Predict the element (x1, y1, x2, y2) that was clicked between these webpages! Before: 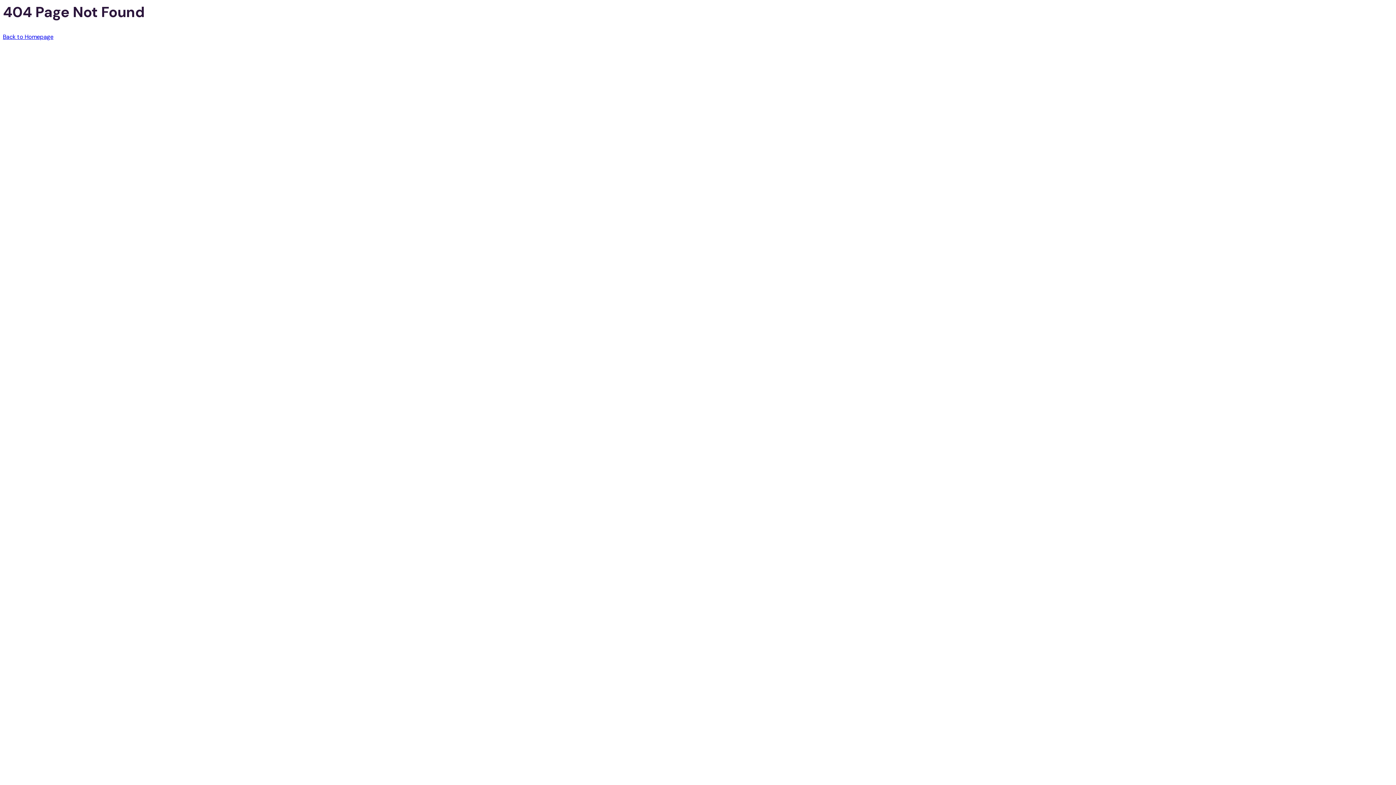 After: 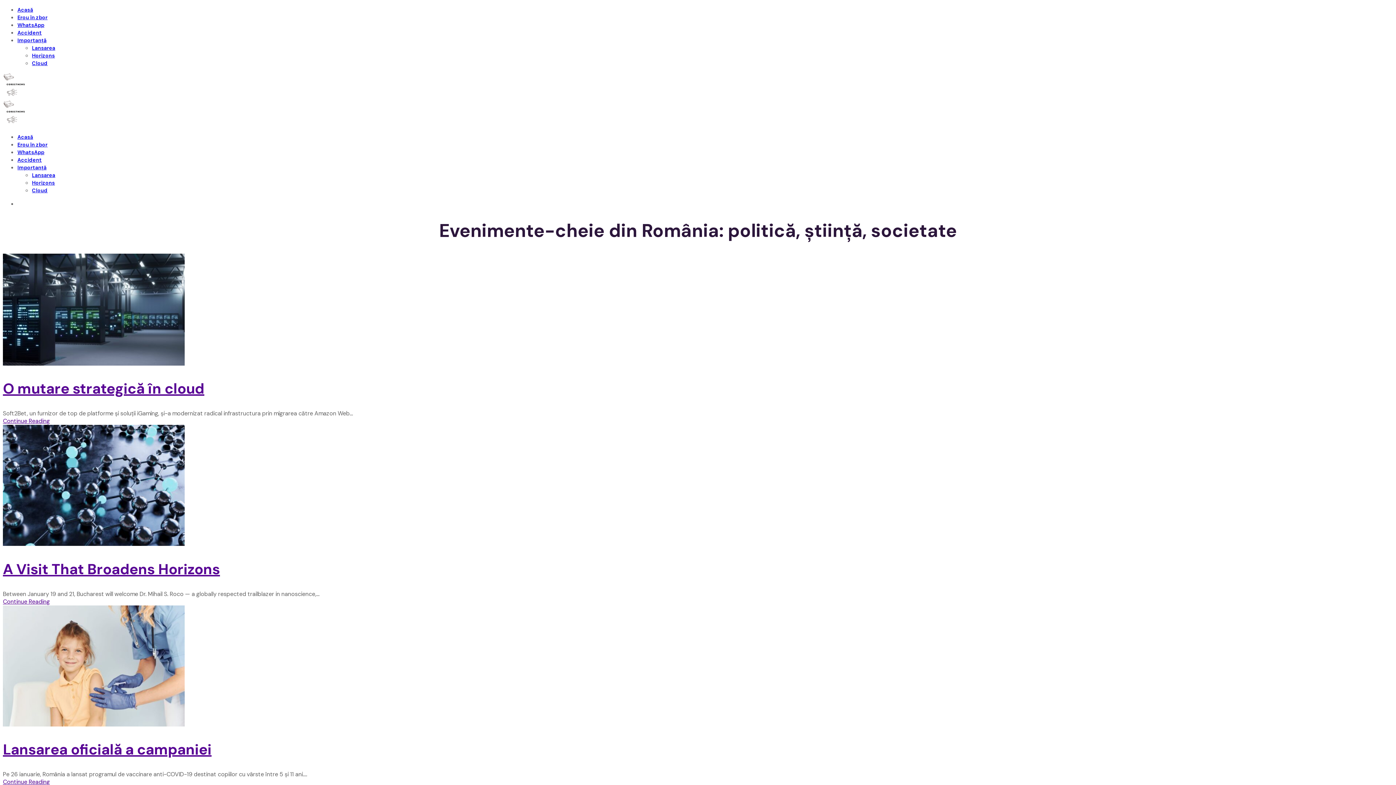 Action: bbox: (2, 33, 53, 40) label: Back to Homepage